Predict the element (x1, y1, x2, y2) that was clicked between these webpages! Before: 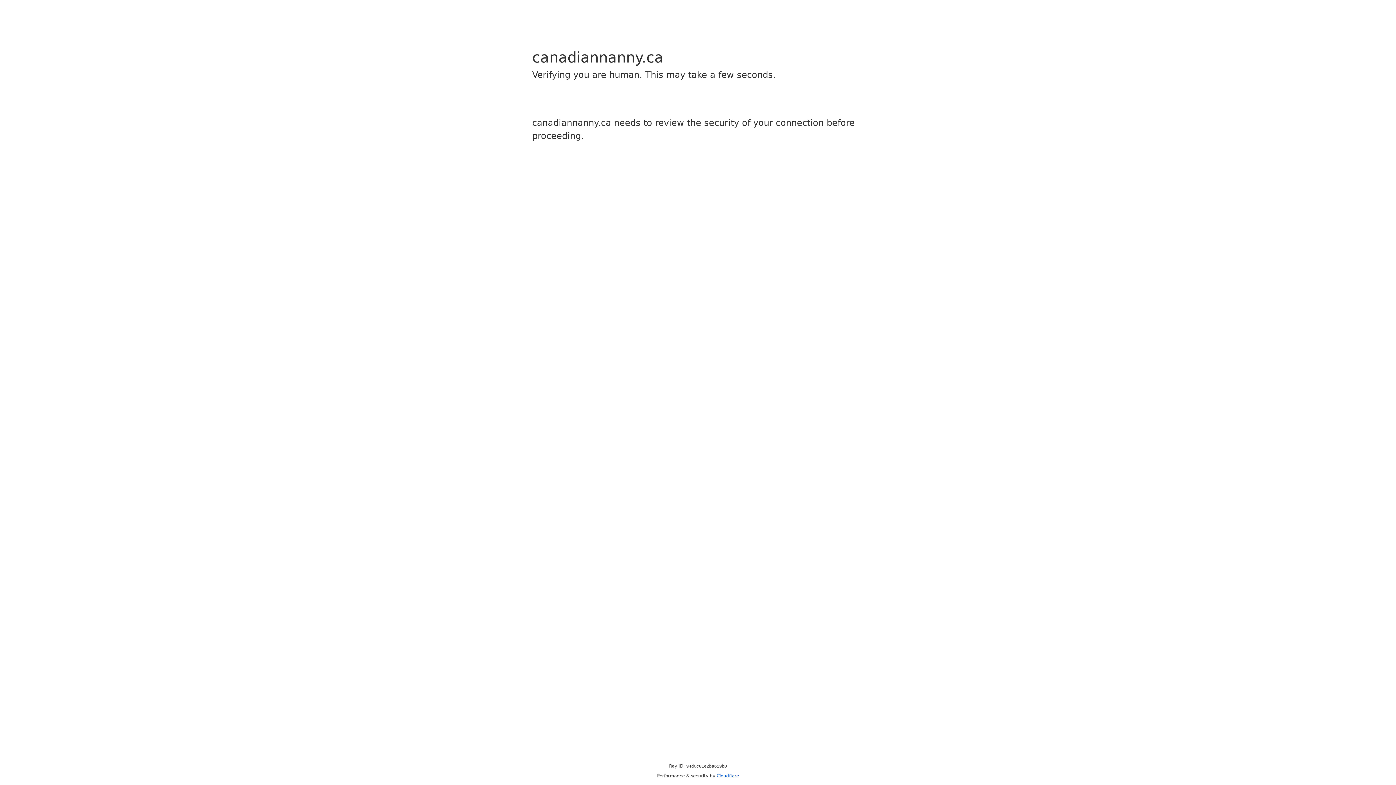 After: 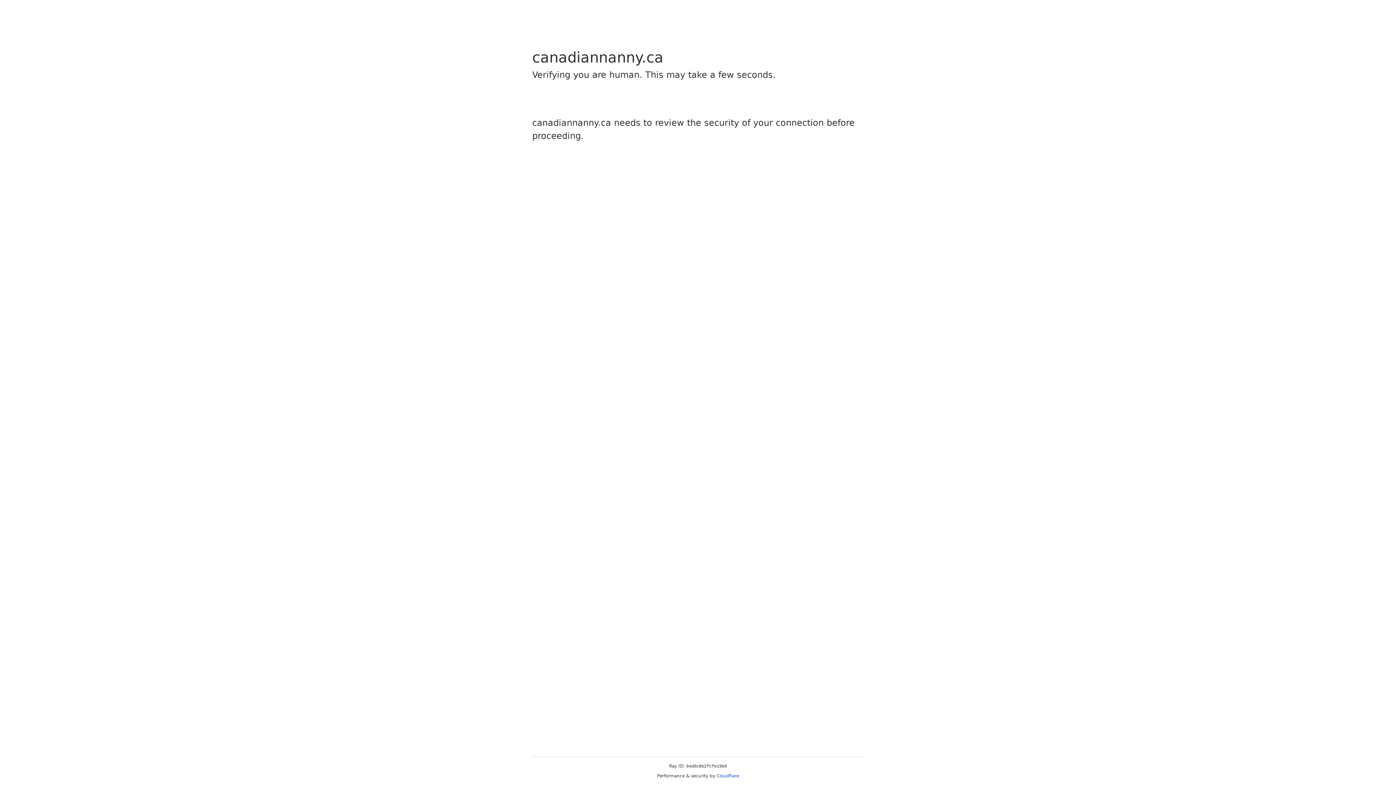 Action: label: Cloudflare bbox: (716, 773, 739, 778)